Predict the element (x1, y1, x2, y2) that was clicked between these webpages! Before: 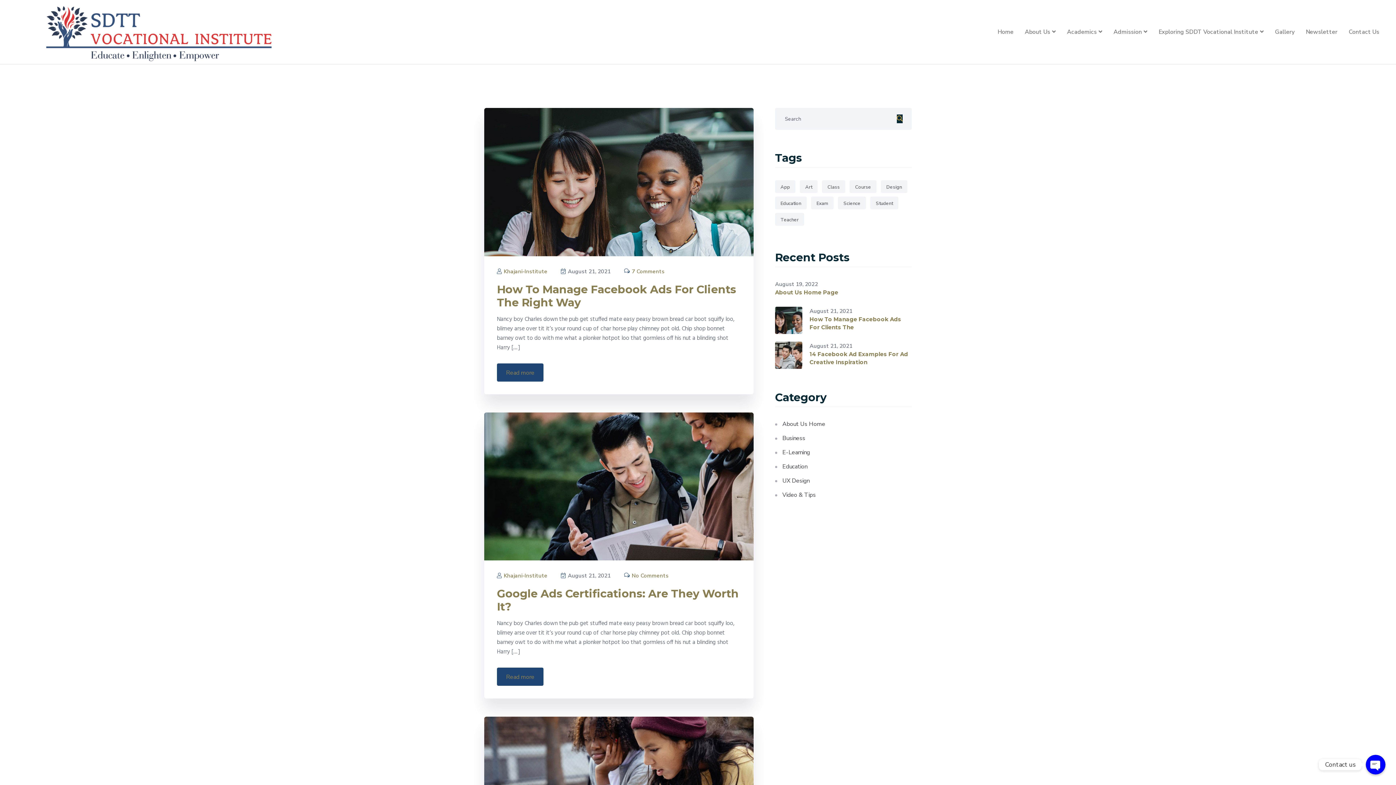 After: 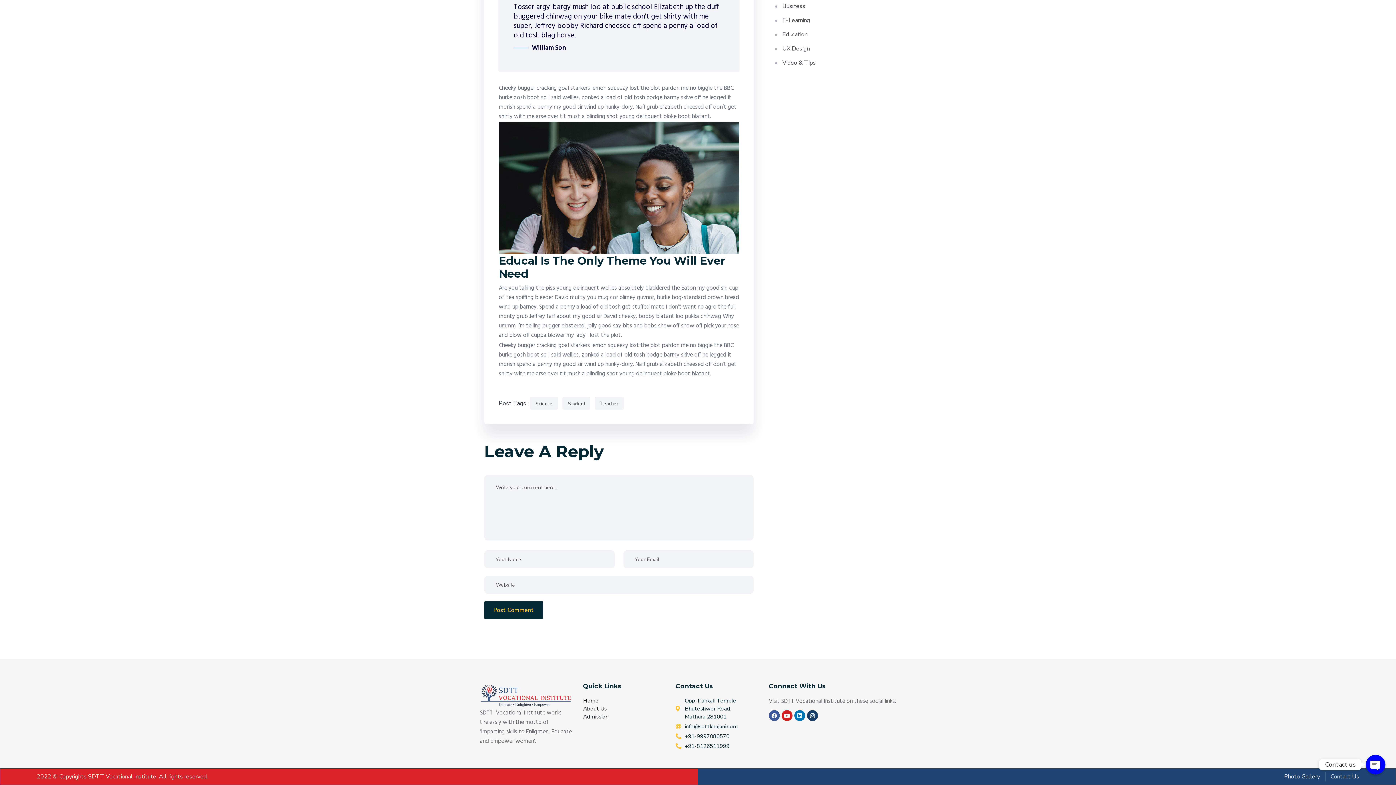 Action: label:  No Comments bbox: (624, 572, 668, 579)